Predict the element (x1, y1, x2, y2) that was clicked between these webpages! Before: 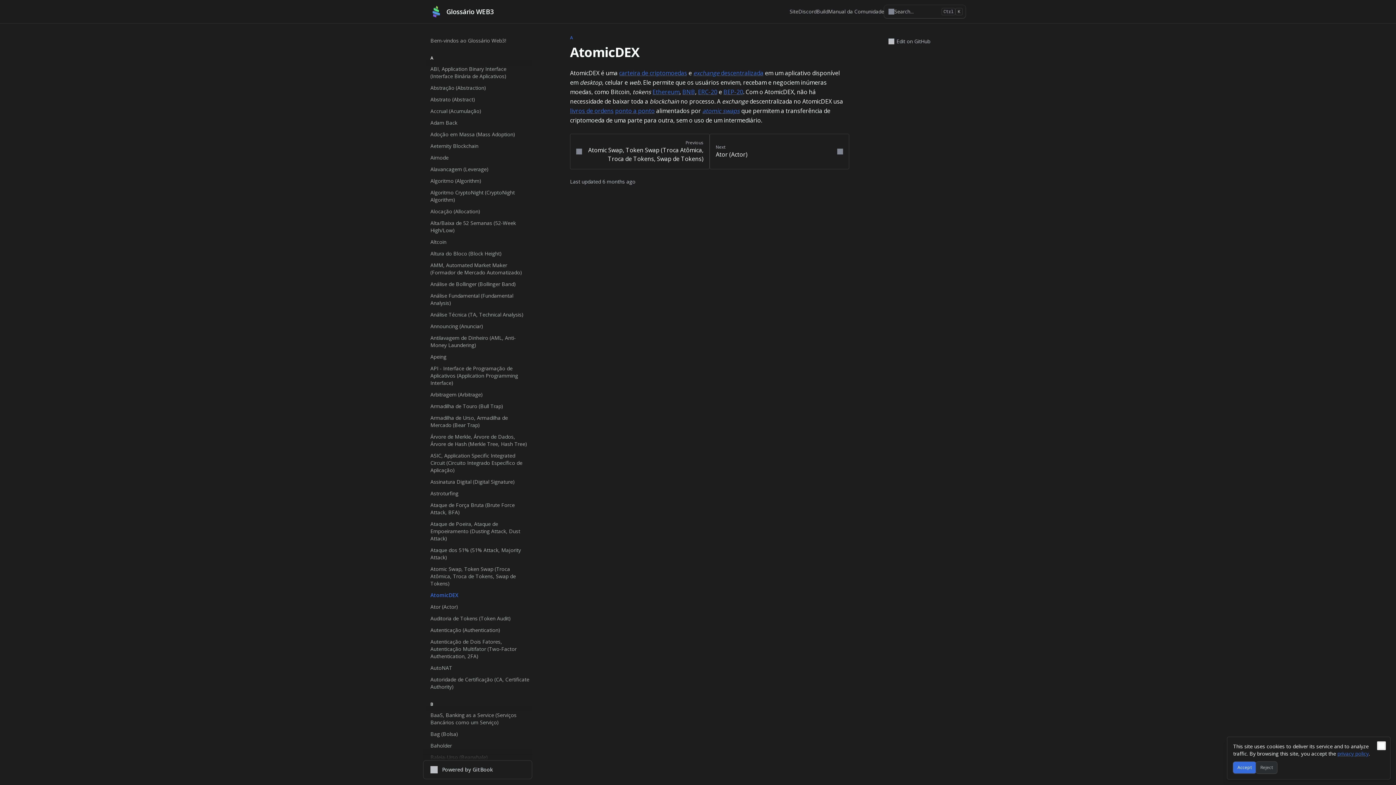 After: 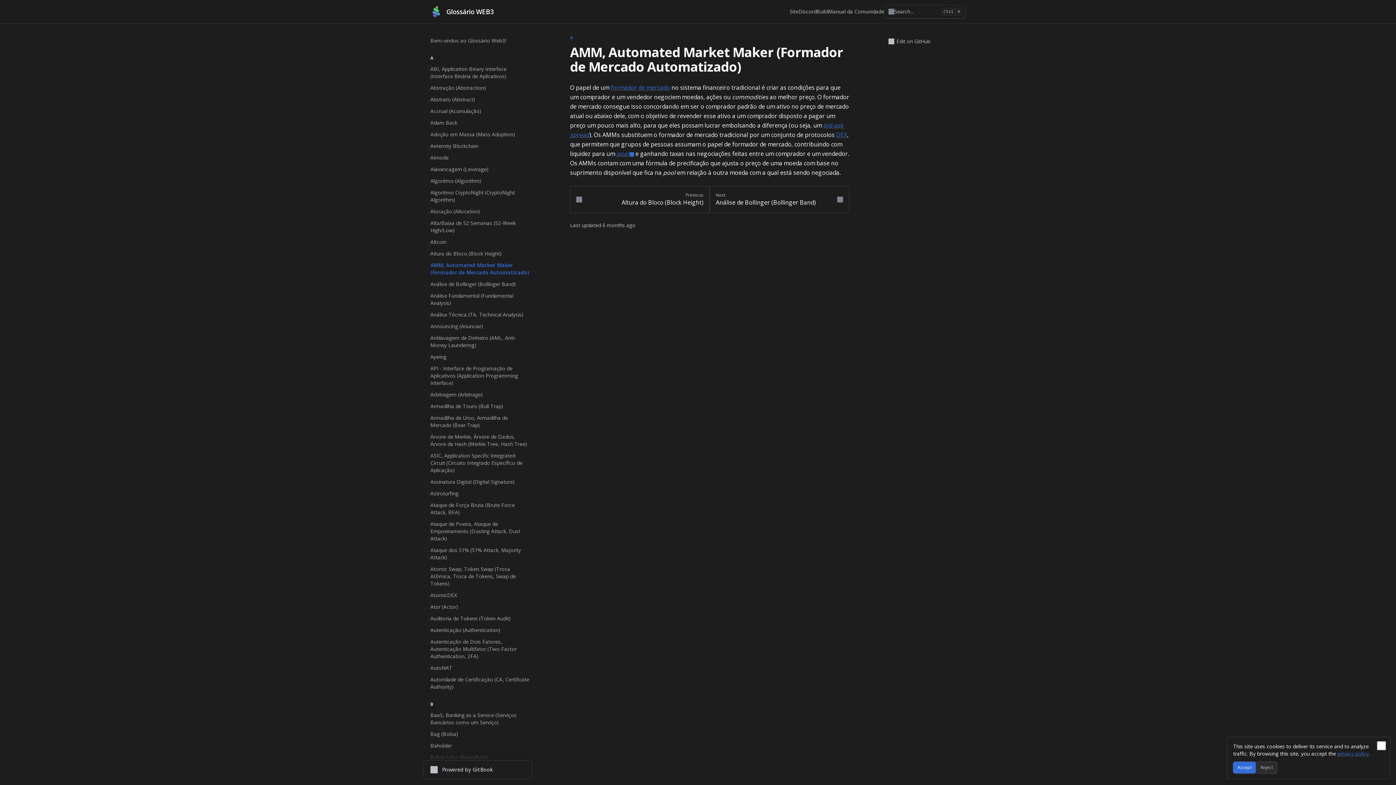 Action: bbox: (426, 259, 532, 278) label: AMM, Automated Market Maker (Formador de Mercado Automatizado)